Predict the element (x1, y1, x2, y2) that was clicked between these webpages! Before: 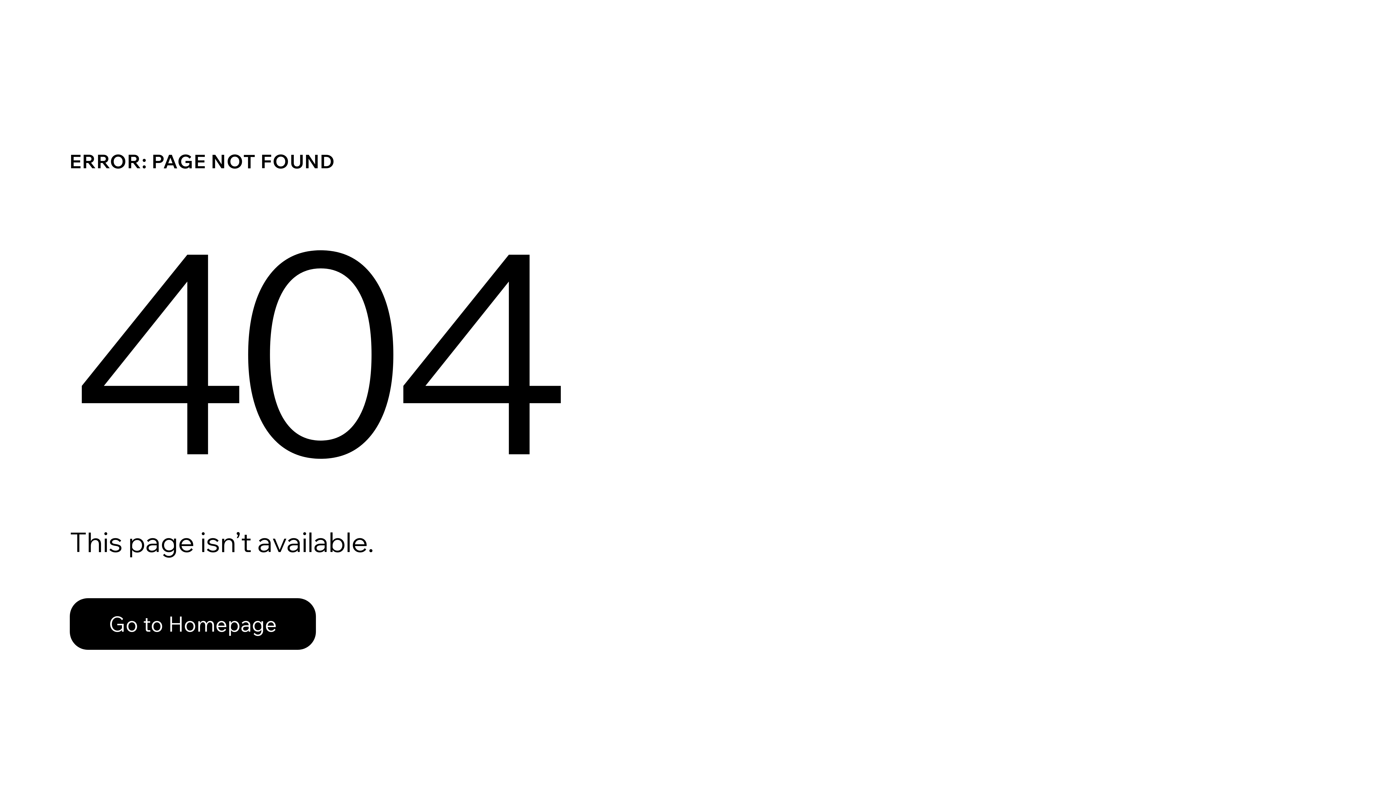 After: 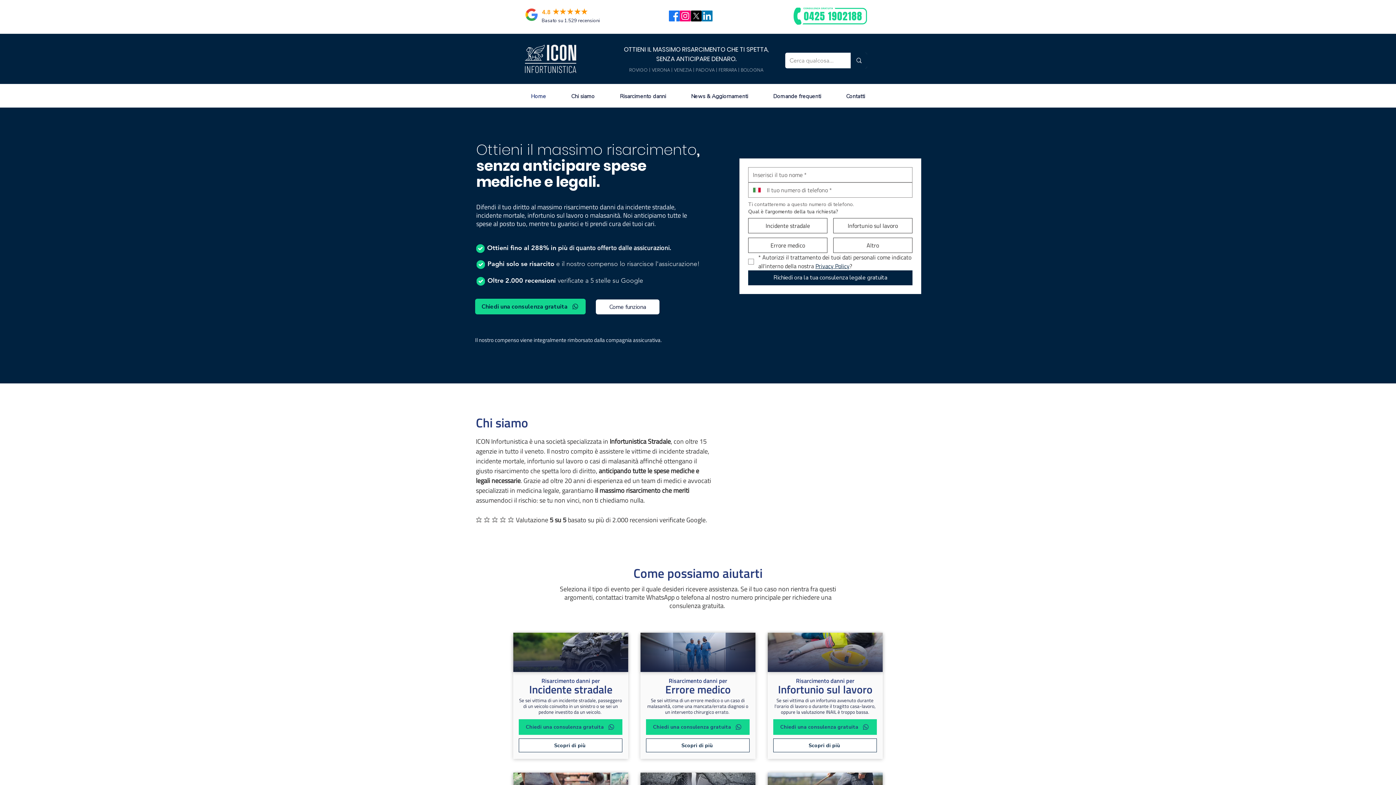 Action: label: Go to Homepage bbox: (69, 598, 316, 650)